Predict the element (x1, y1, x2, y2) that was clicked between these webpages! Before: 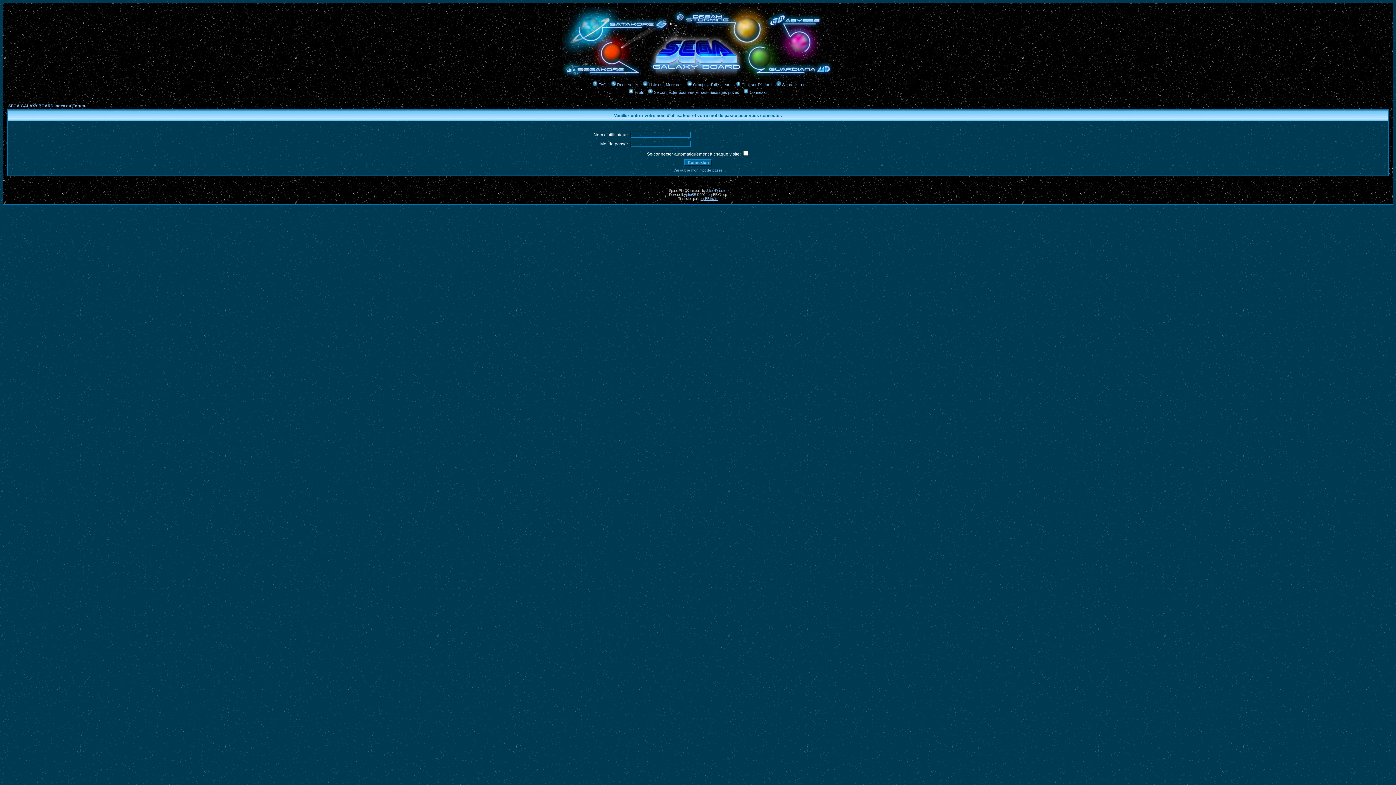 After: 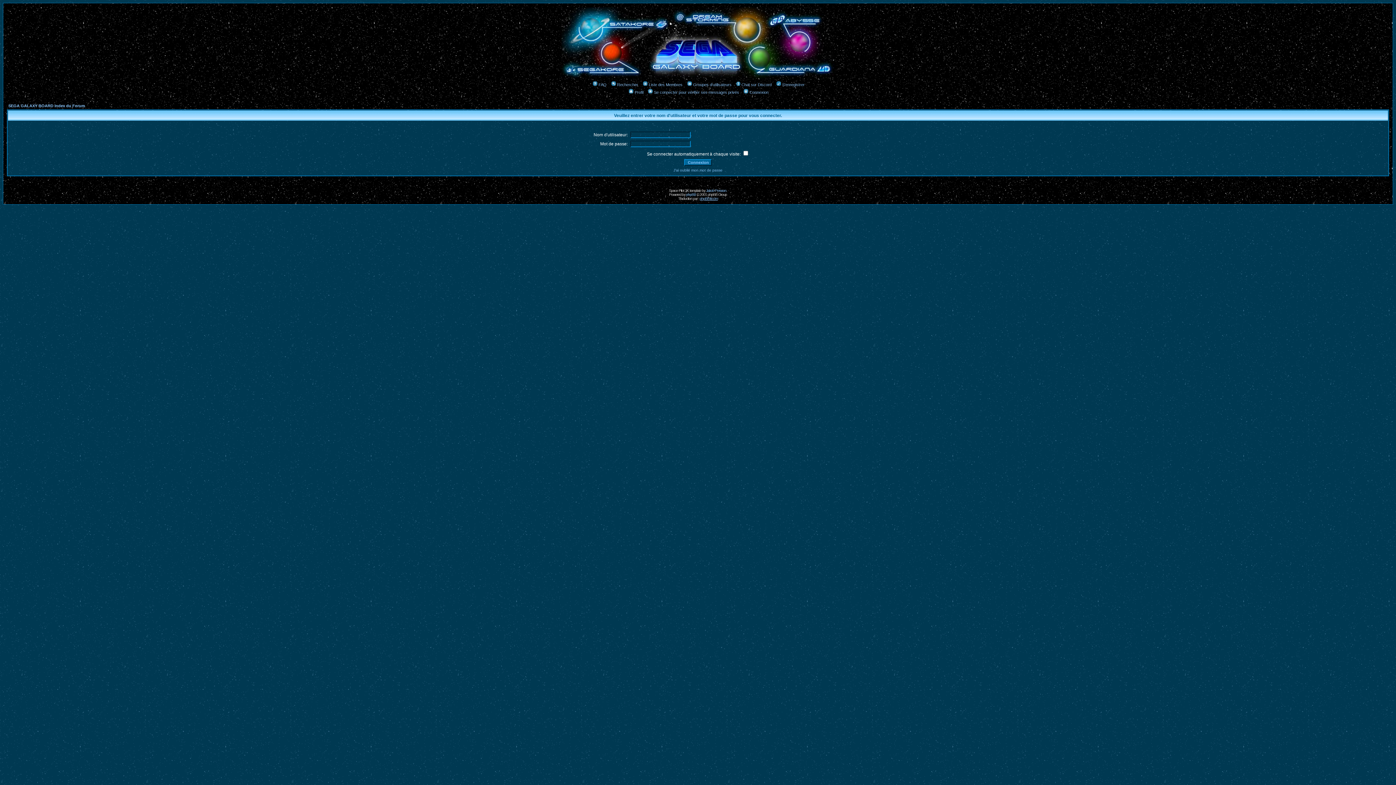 Action: bbox: (686, 82, 731, 86) label: Groupes d'utilisateurs